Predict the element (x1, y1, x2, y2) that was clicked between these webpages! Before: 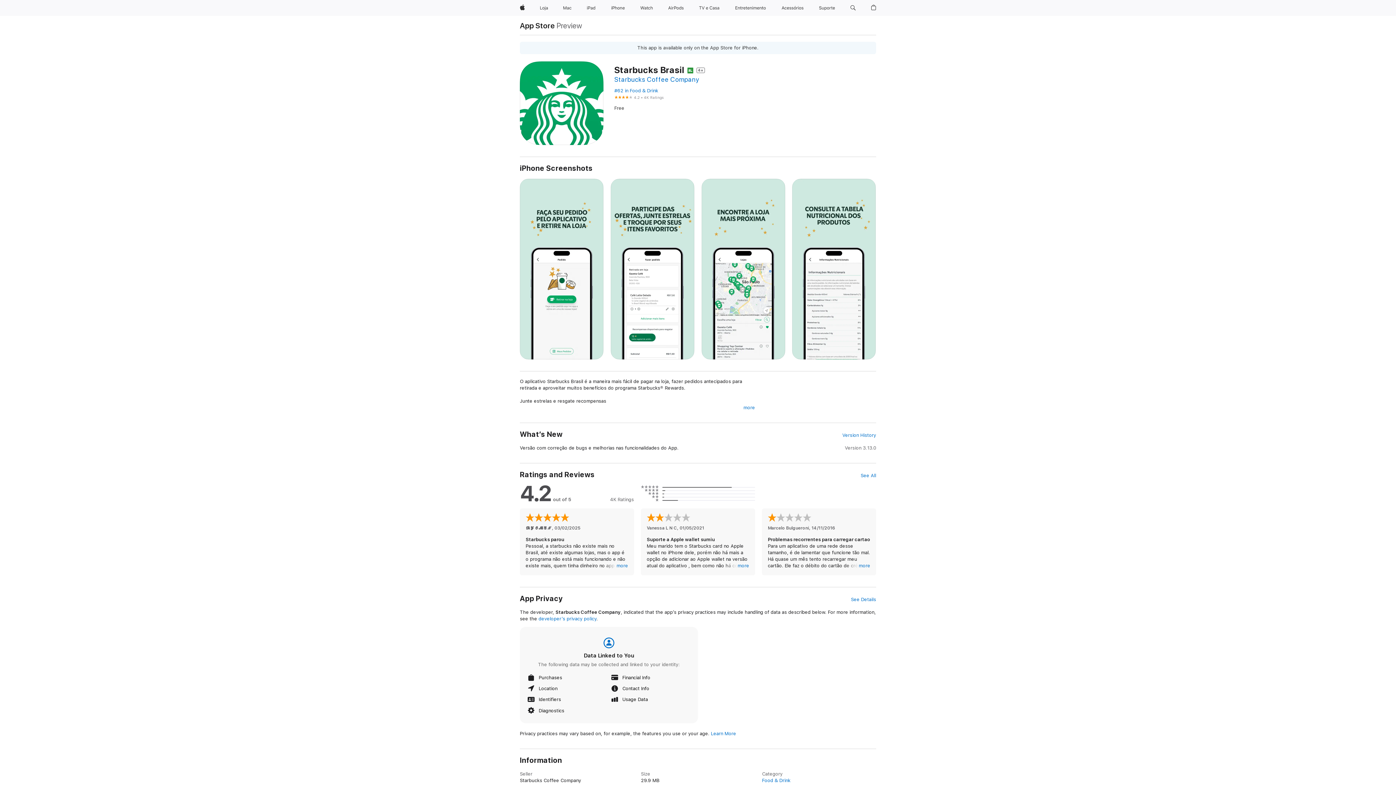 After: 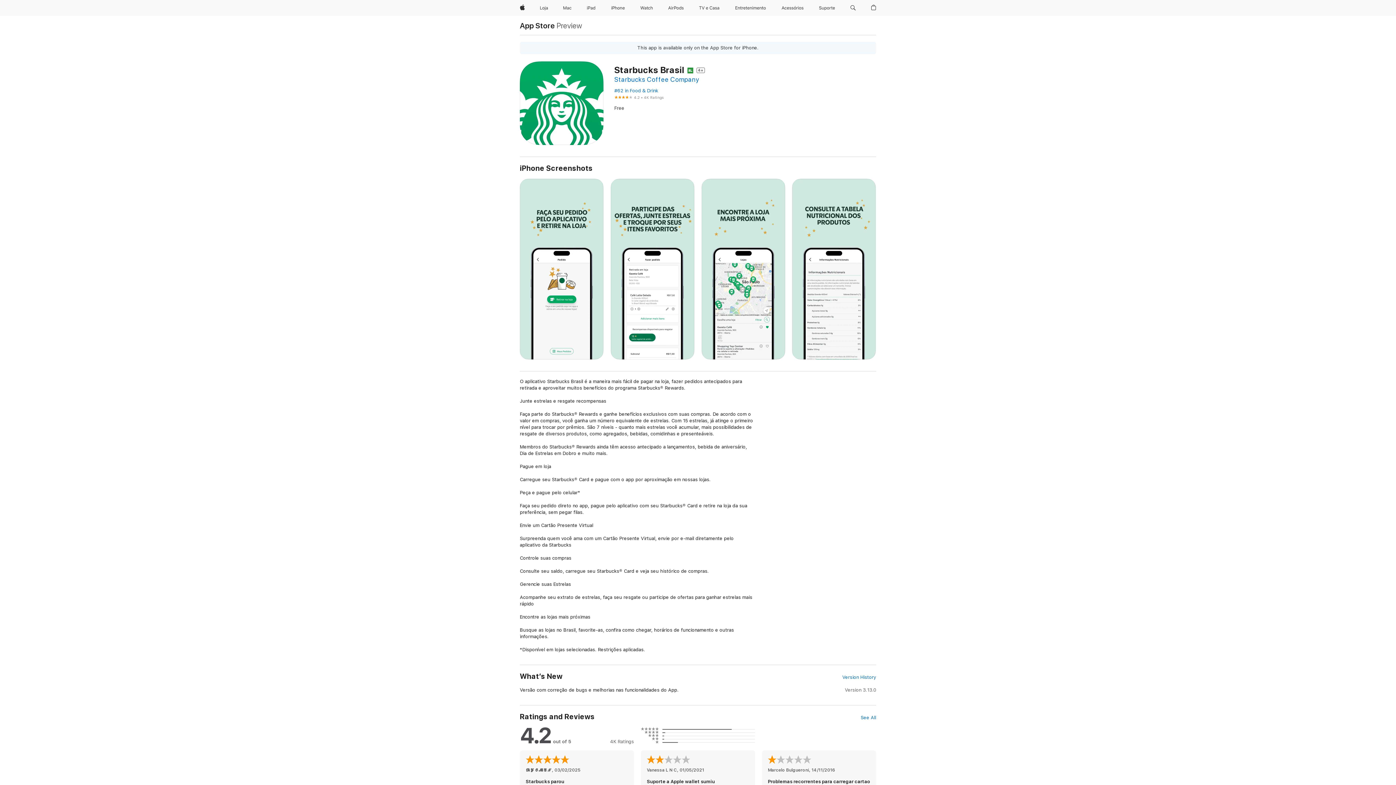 Action: bbox: (743, 404, 755, 411) label: more